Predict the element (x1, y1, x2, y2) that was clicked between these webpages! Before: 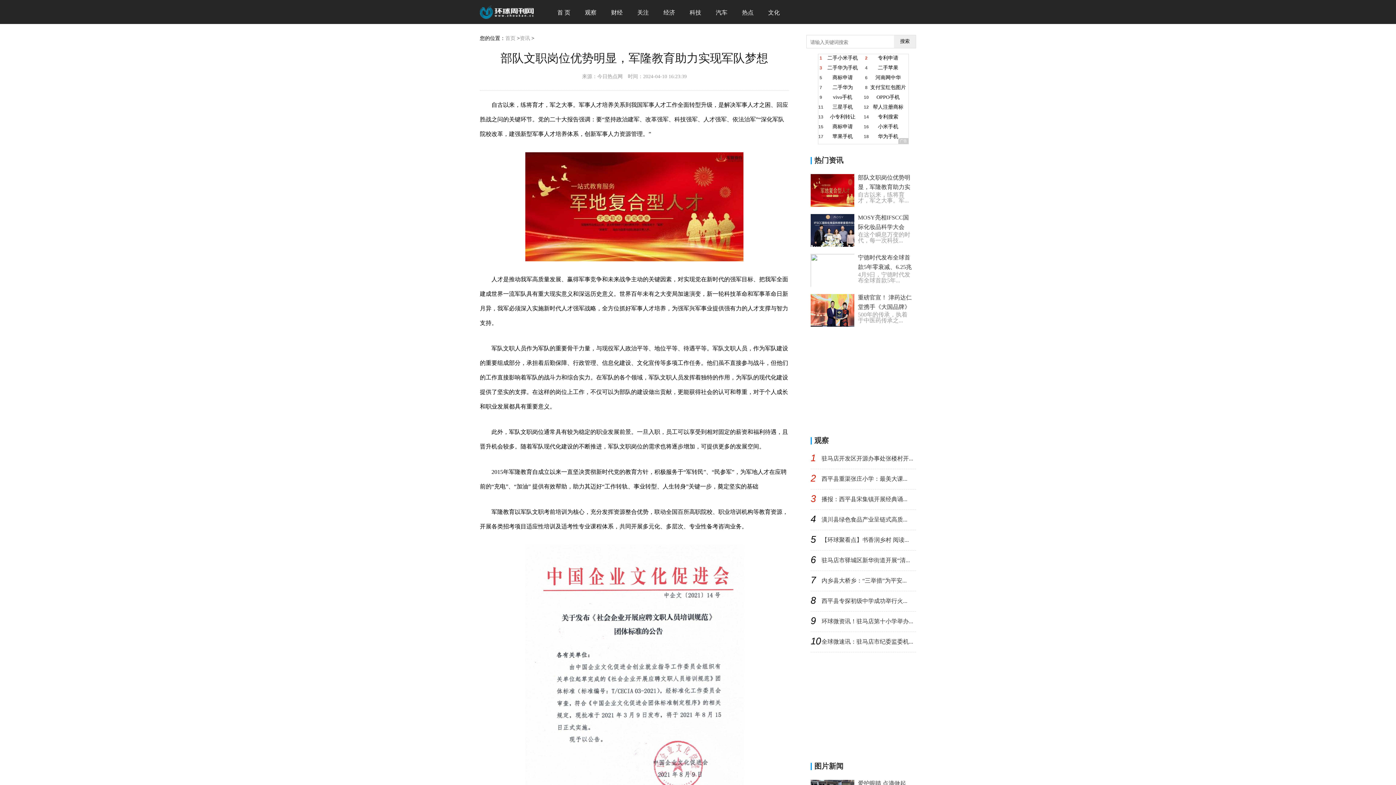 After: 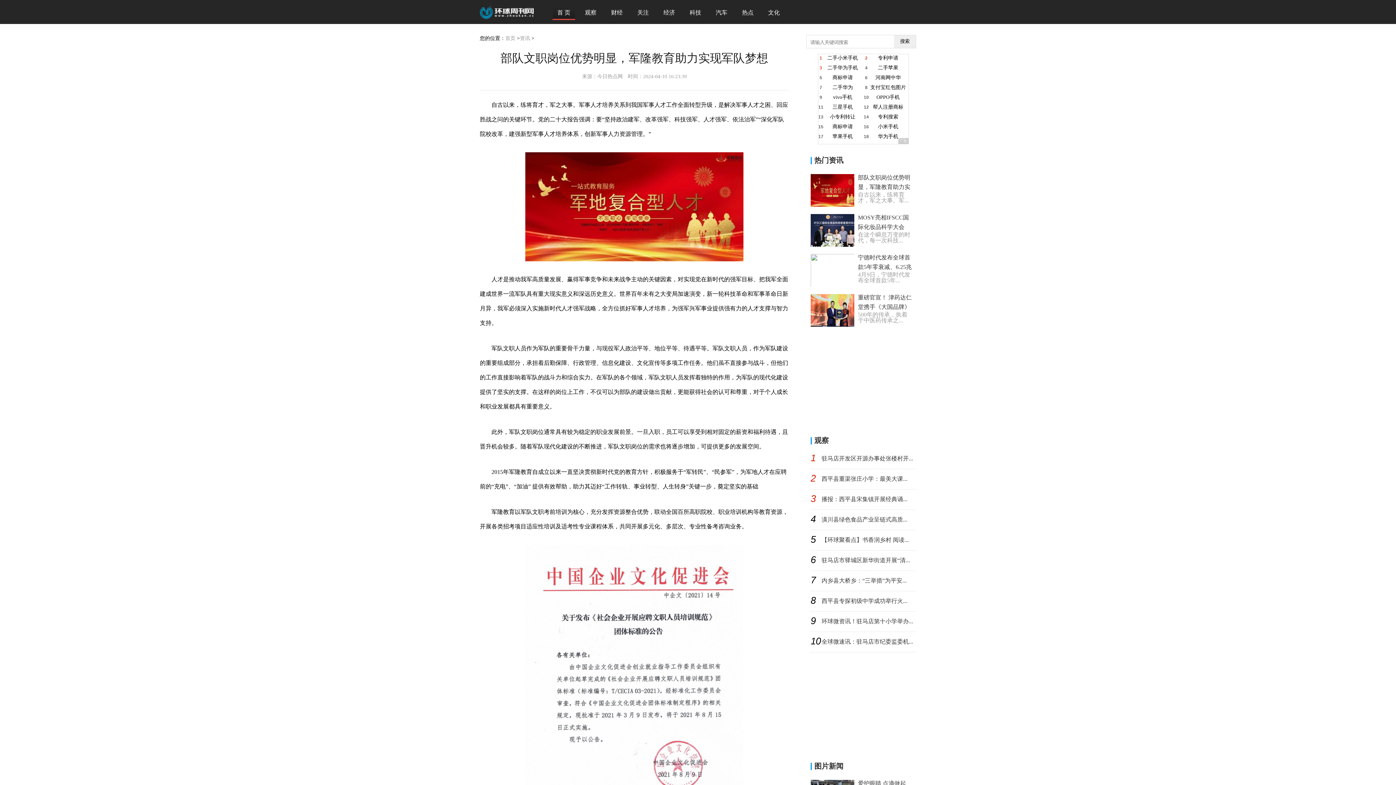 Action: bbox: (552, 5, 575, 20) label: 首 页